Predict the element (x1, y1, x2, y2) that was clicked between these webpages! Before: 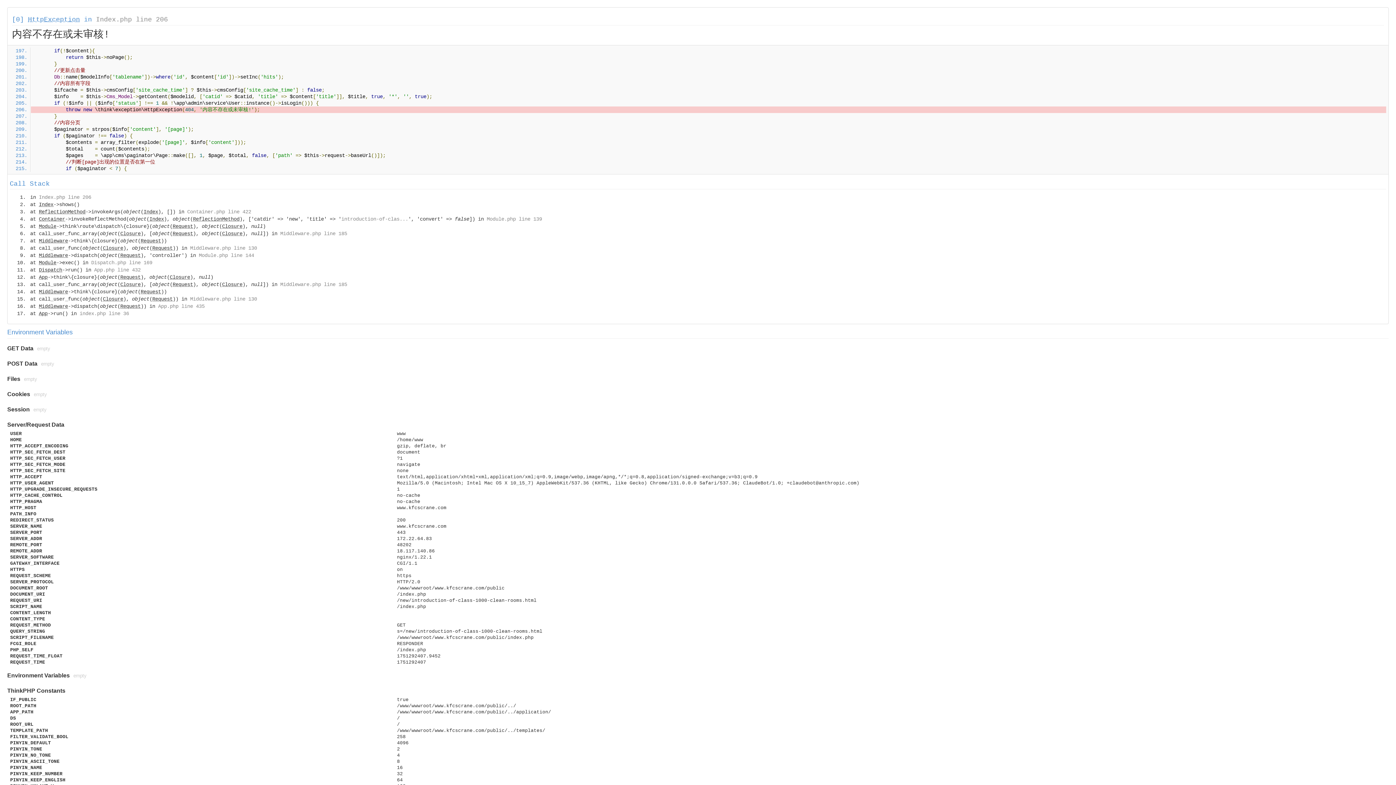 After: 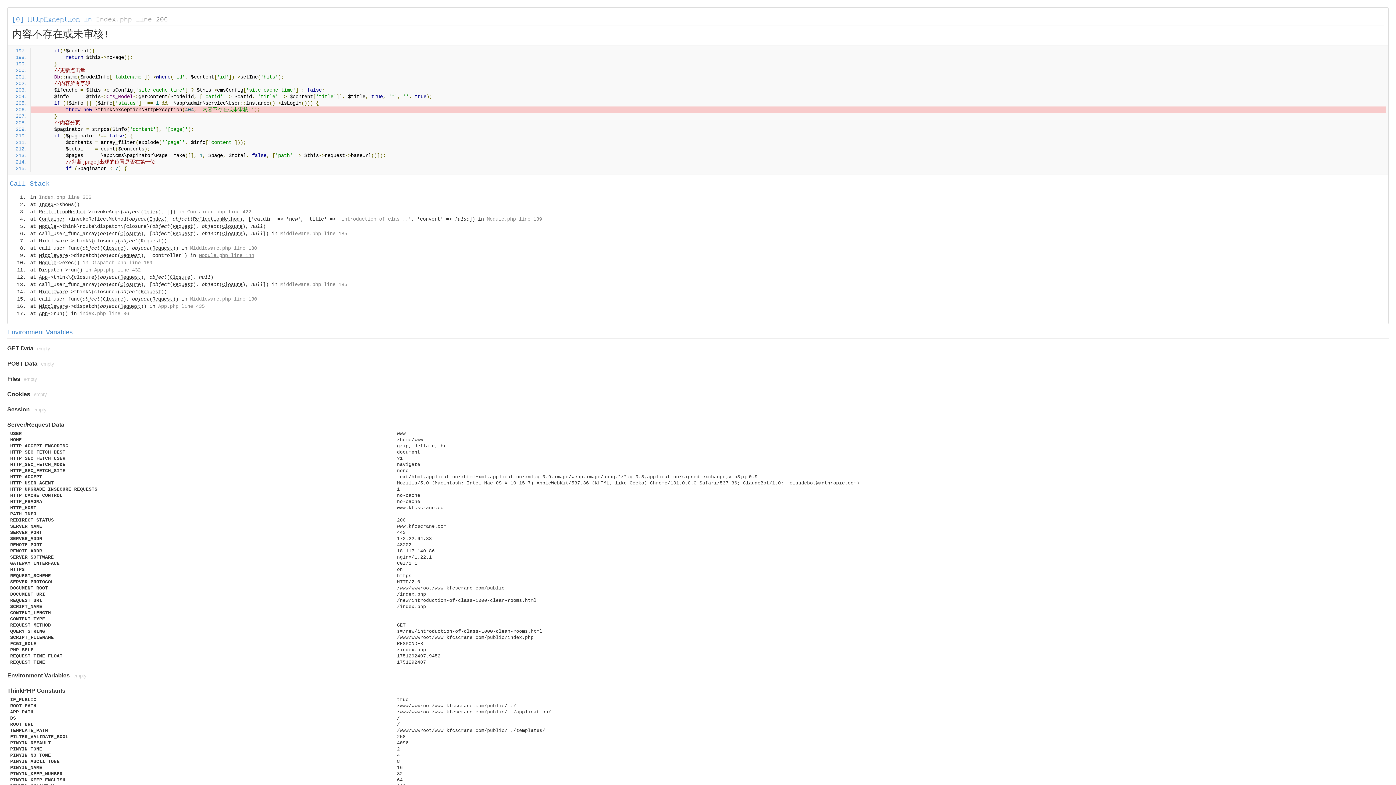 Action: label: Module.php line 144 bbox: (198, 252, 254, 258)